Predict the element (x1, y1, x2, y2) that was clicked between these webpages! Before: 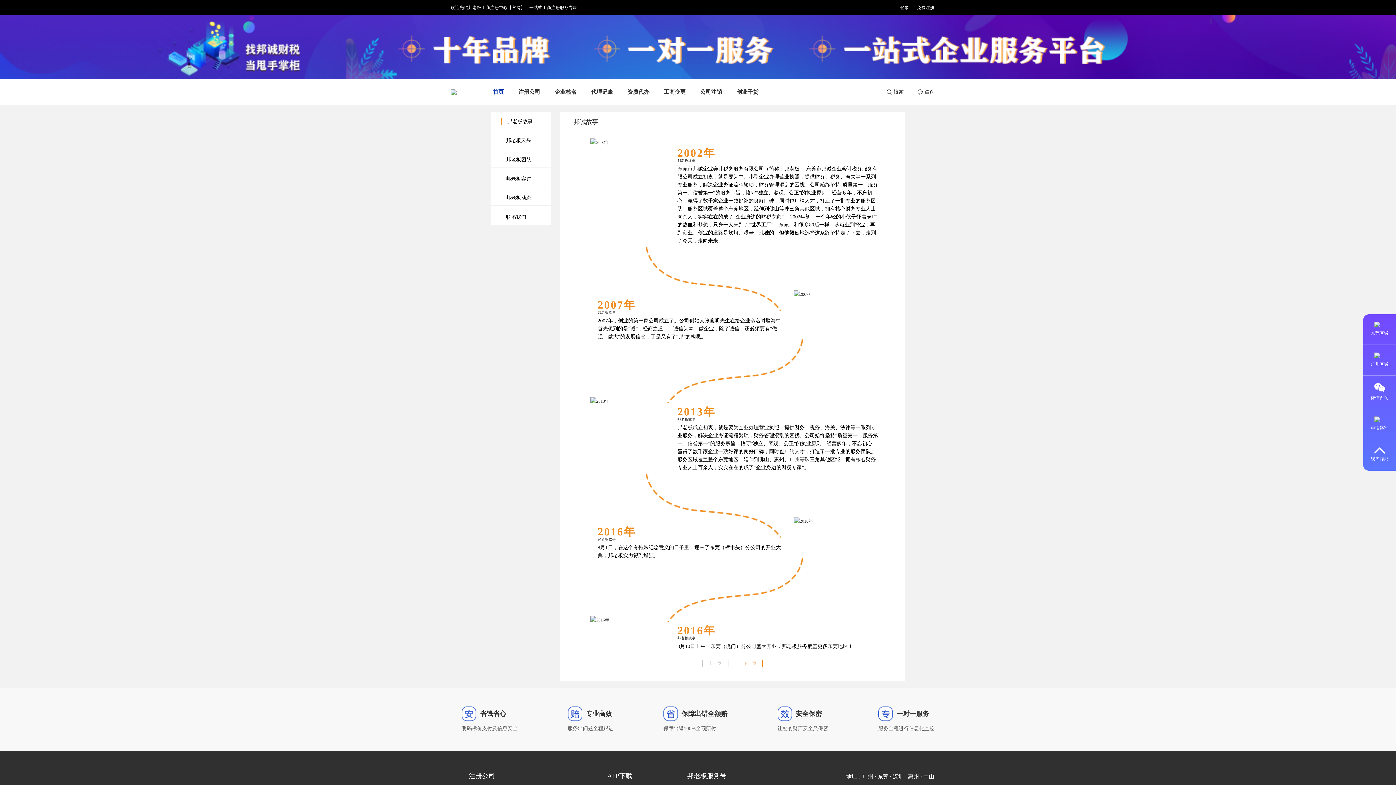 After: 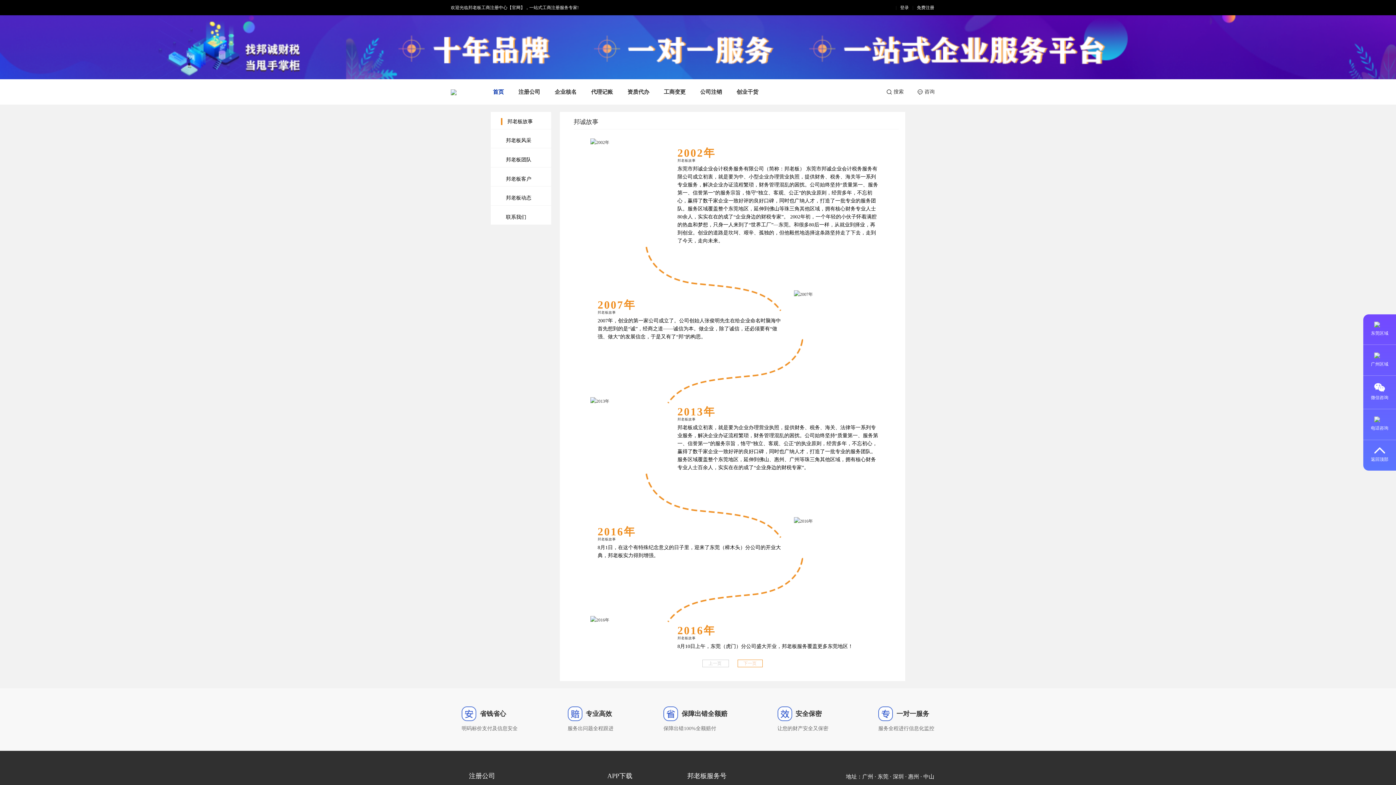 Action: bbox: (1363, 345, 1396, 375) label: 广州区域